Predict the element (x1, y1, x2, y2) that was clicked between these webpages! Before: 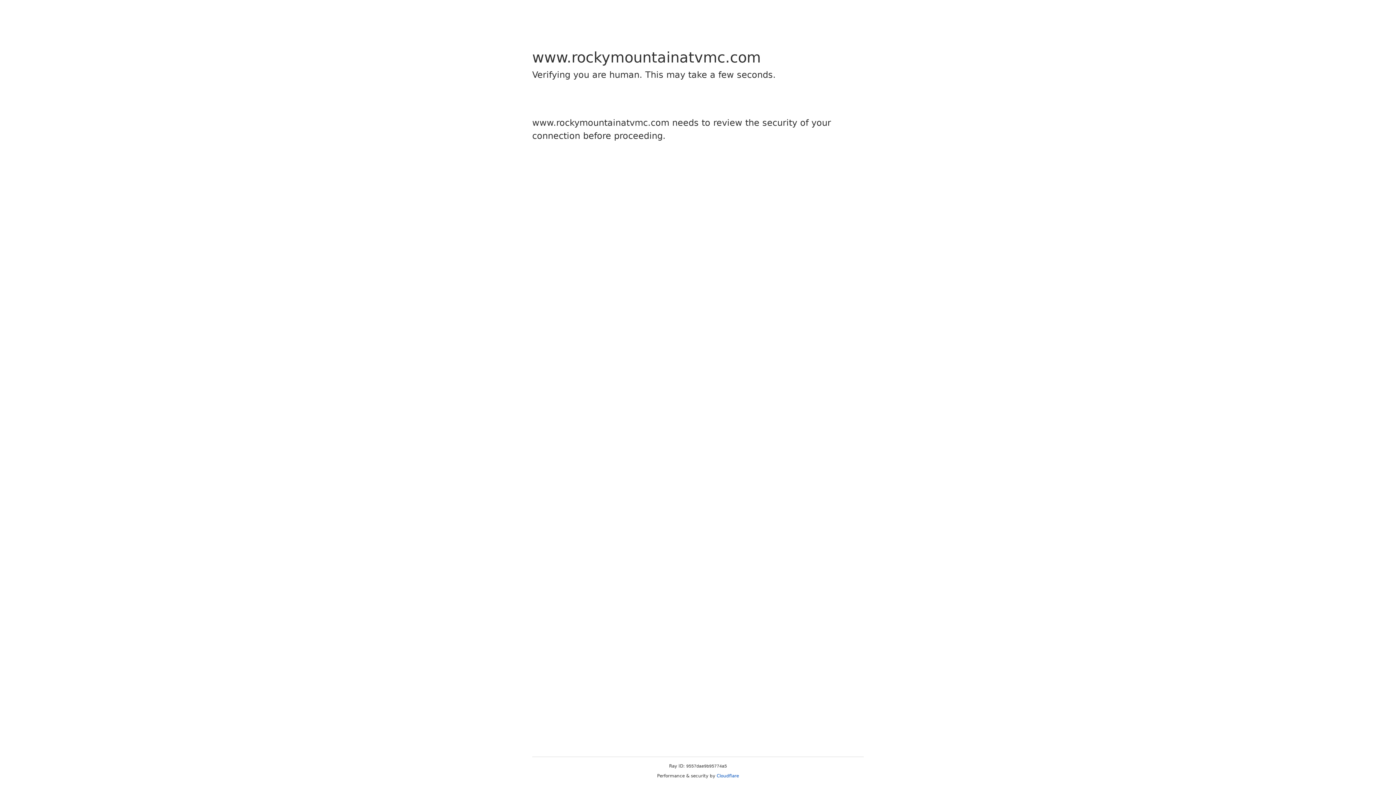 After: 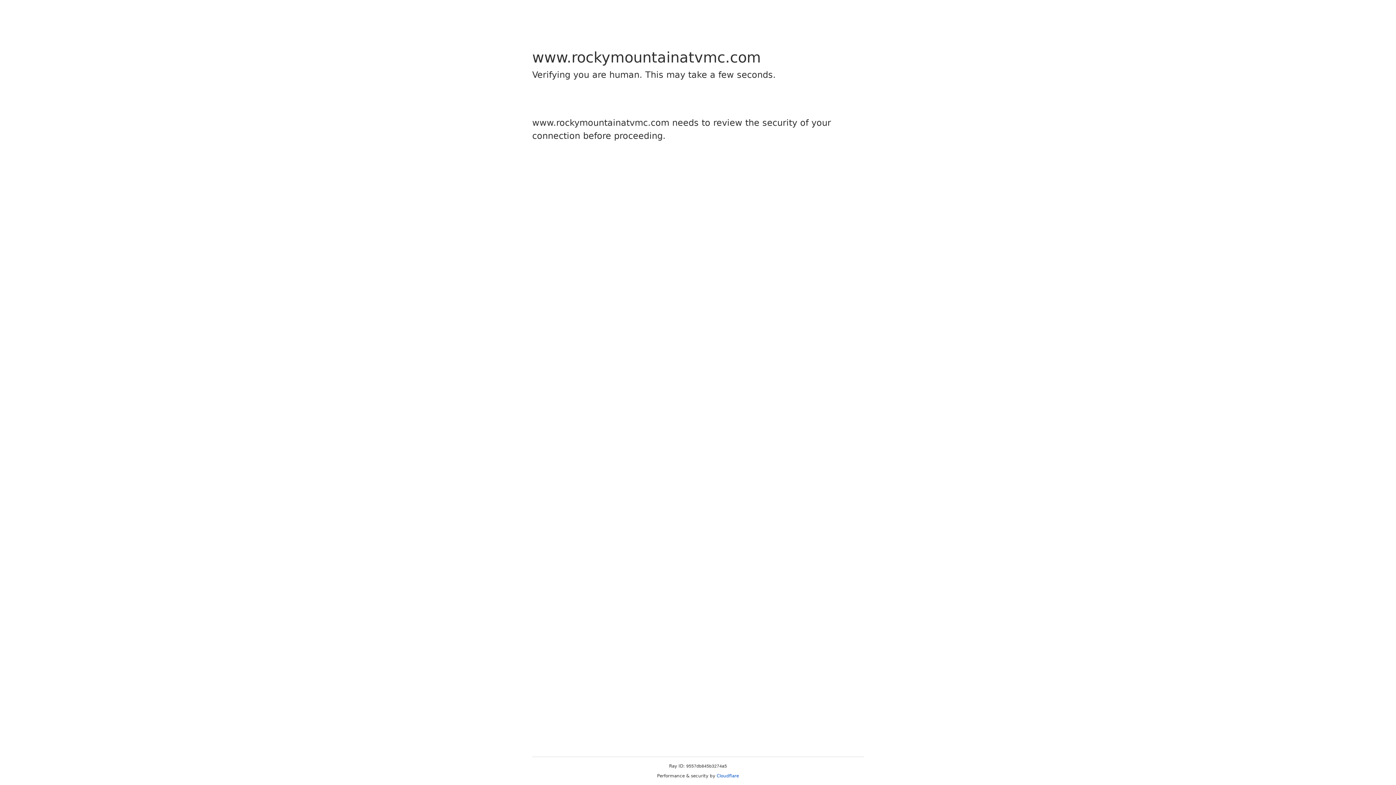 Action: label: Cloudflare bbox: (716, 773, 739, 778)